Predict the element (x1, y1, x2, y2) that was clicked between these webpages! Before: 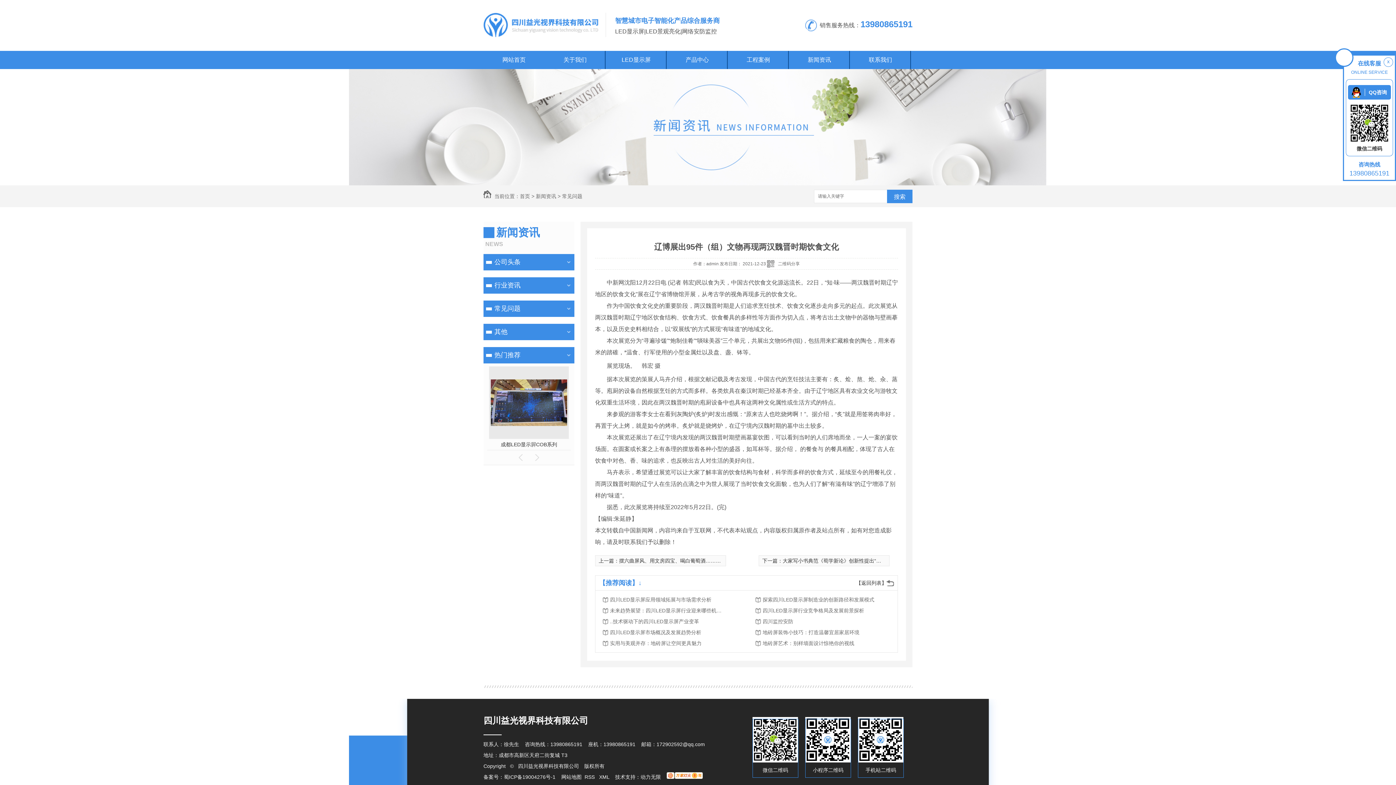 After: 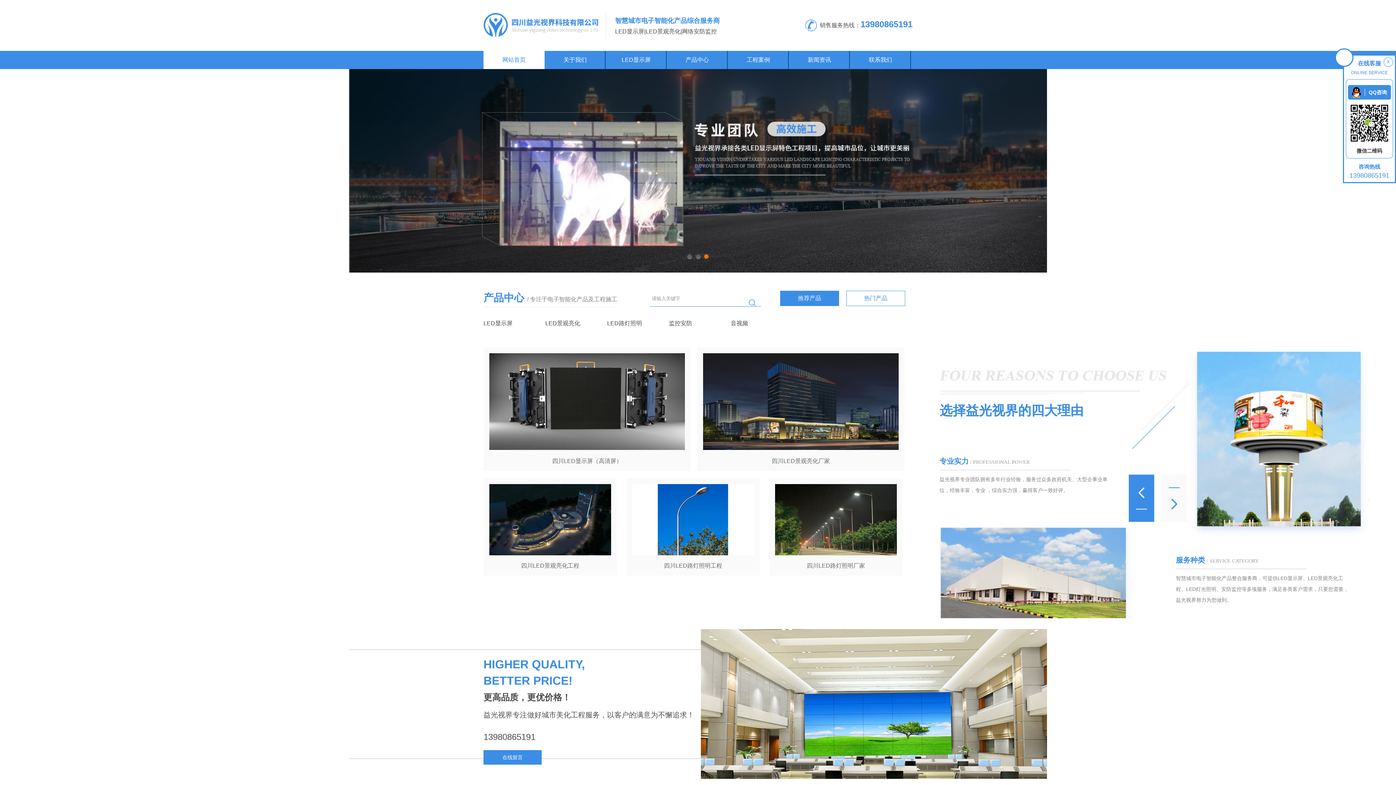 Action: bbox: (520, 193, 530, 199) label: 首页